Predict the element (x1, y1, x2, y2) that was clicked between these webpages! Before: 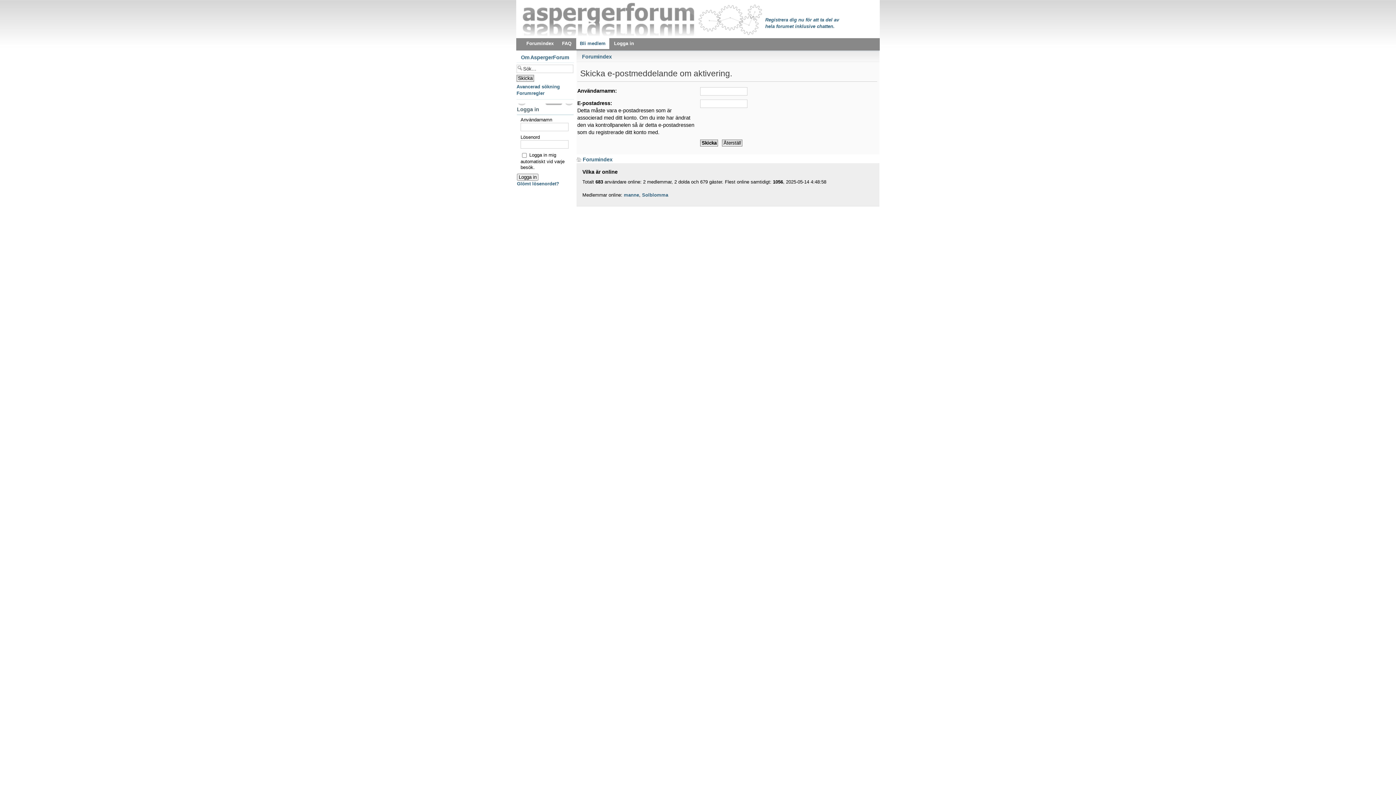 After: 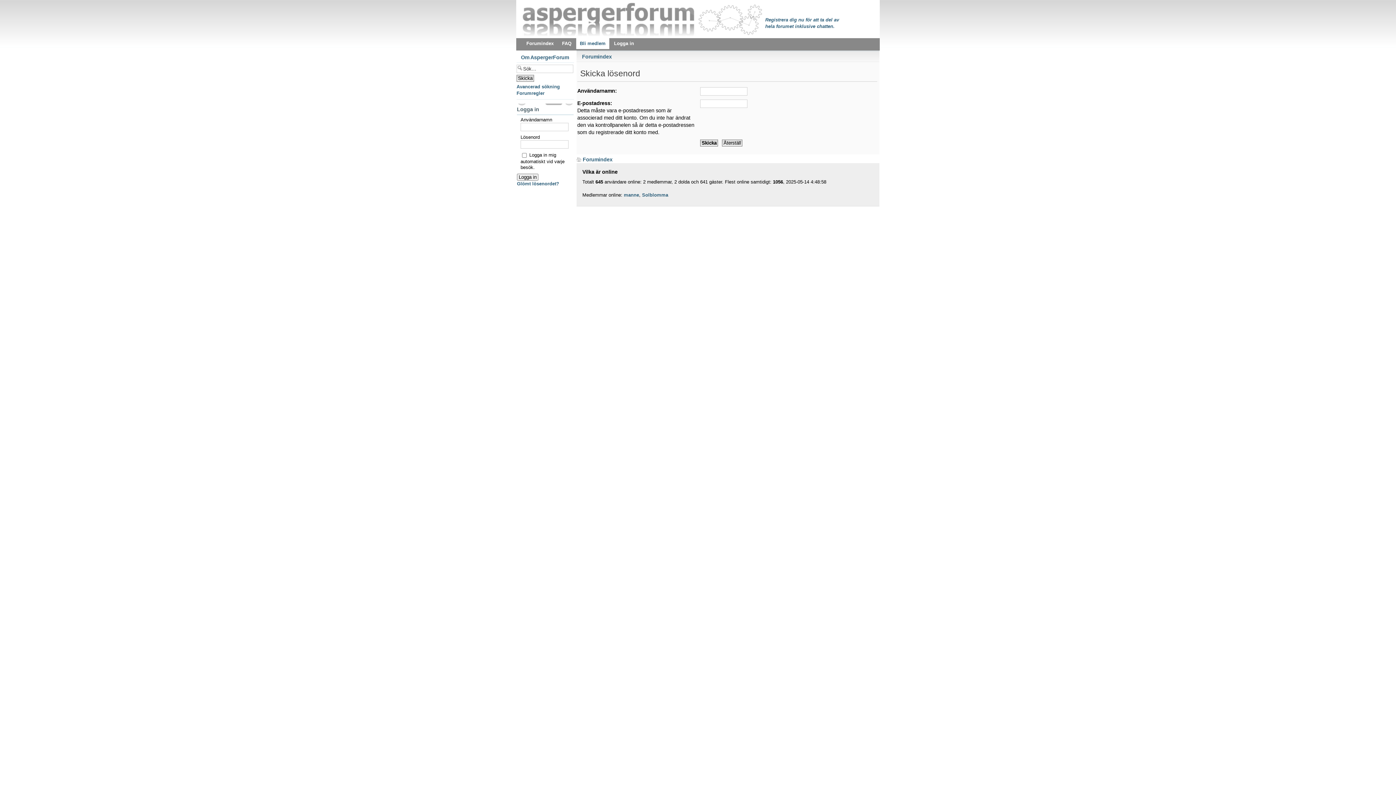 Action: bbox: (517, 181, 559, 186) label: Glömt lösenordet?